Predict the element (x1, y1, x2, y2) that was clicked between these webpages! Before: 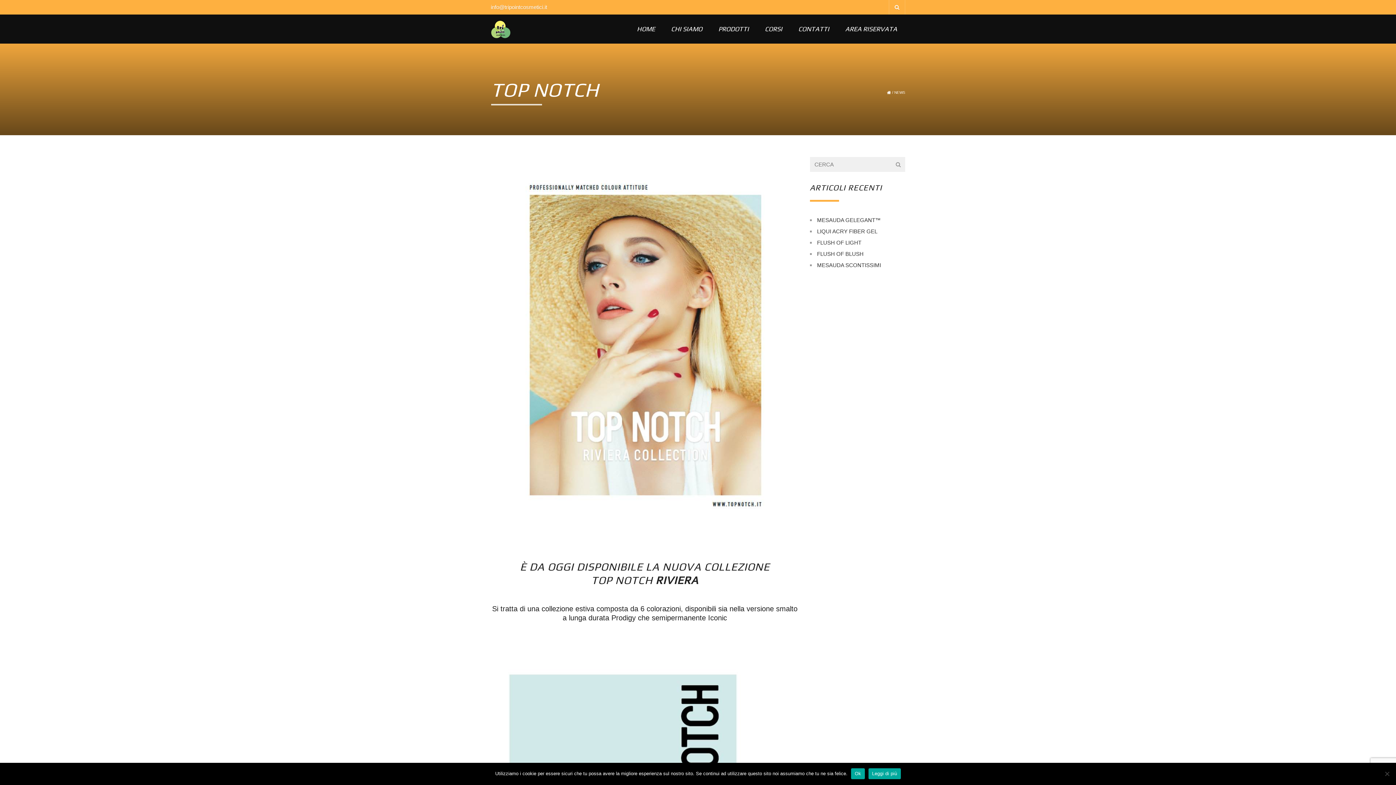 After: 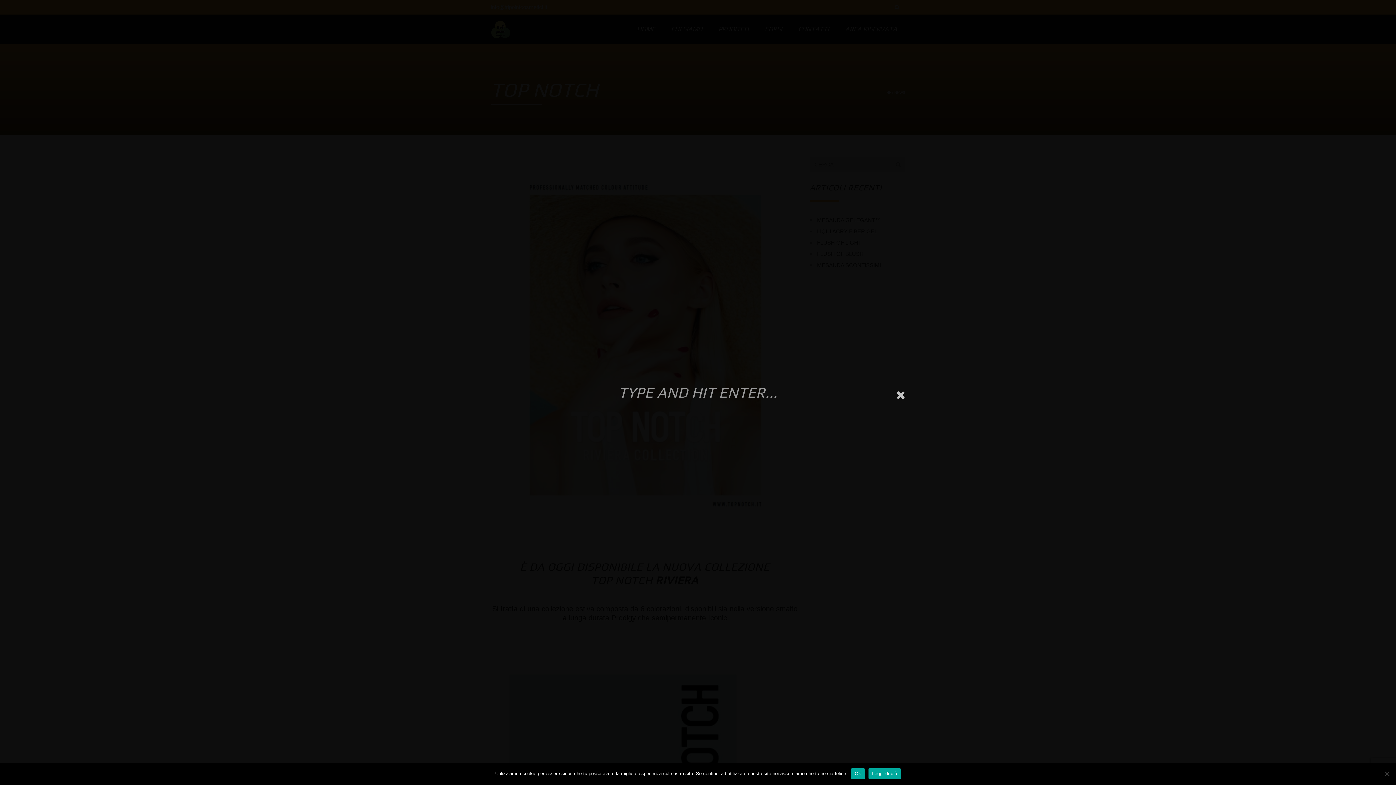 Action: bbox: (889, 0, 905, 14)